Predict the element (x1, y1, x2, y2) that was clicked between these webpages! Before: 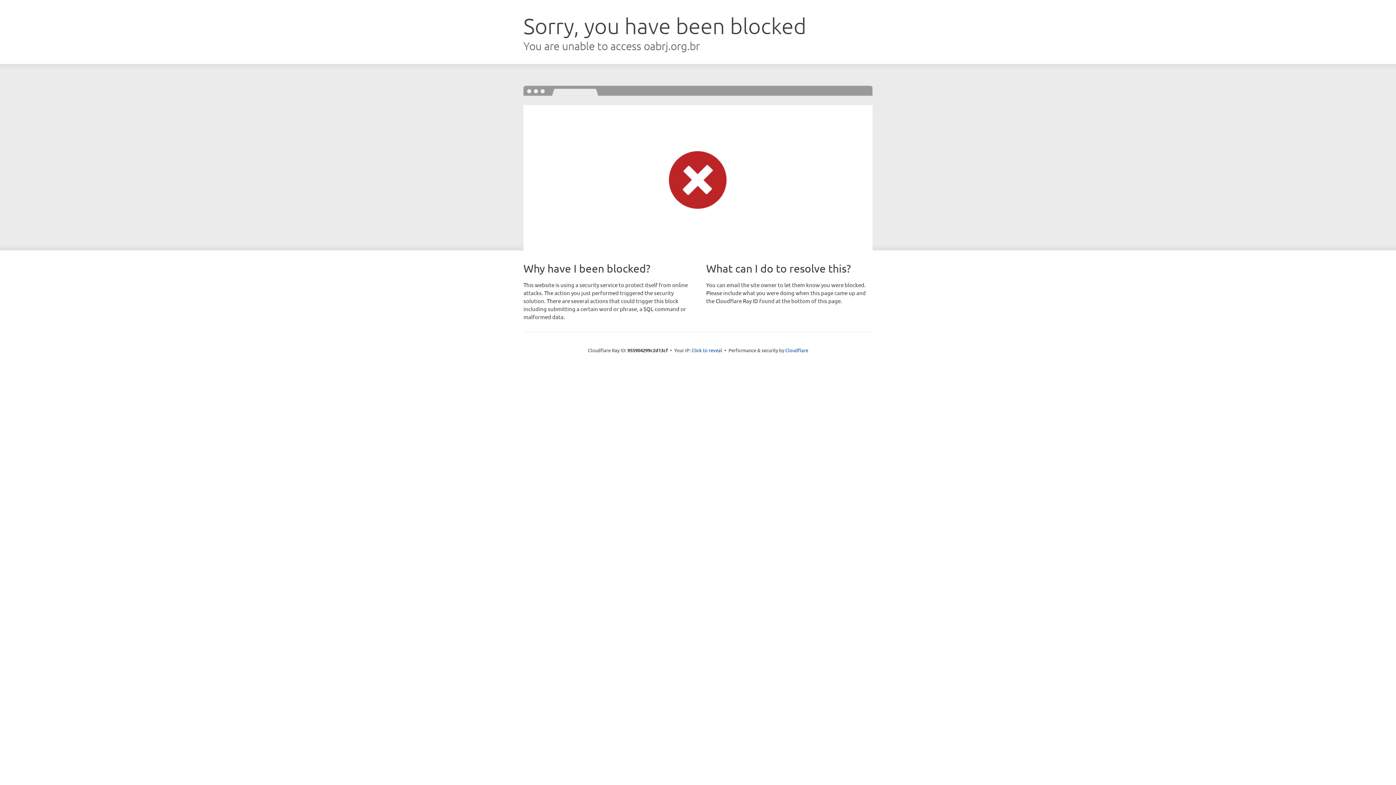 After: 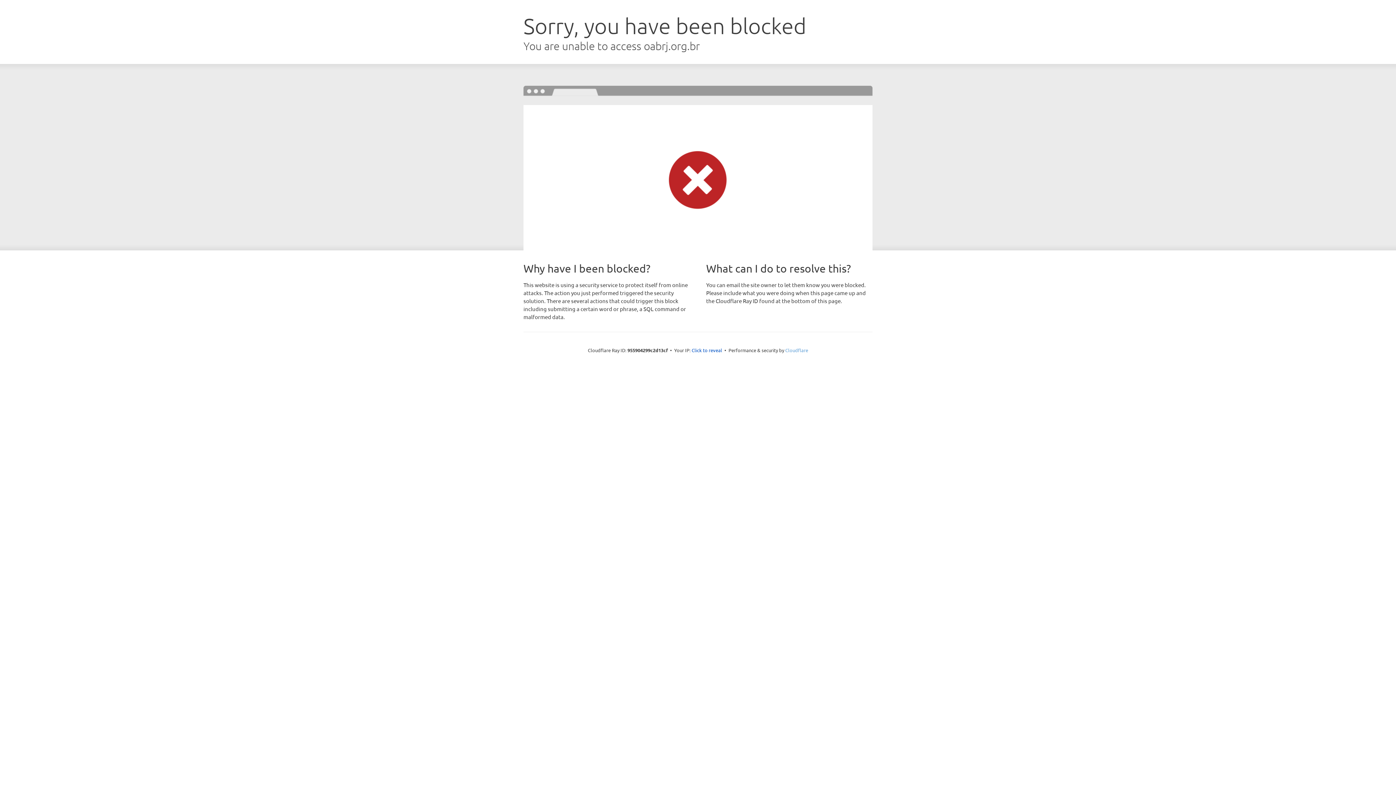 Action: bbox: (785, 347, 808, 353) label: Cloudflare